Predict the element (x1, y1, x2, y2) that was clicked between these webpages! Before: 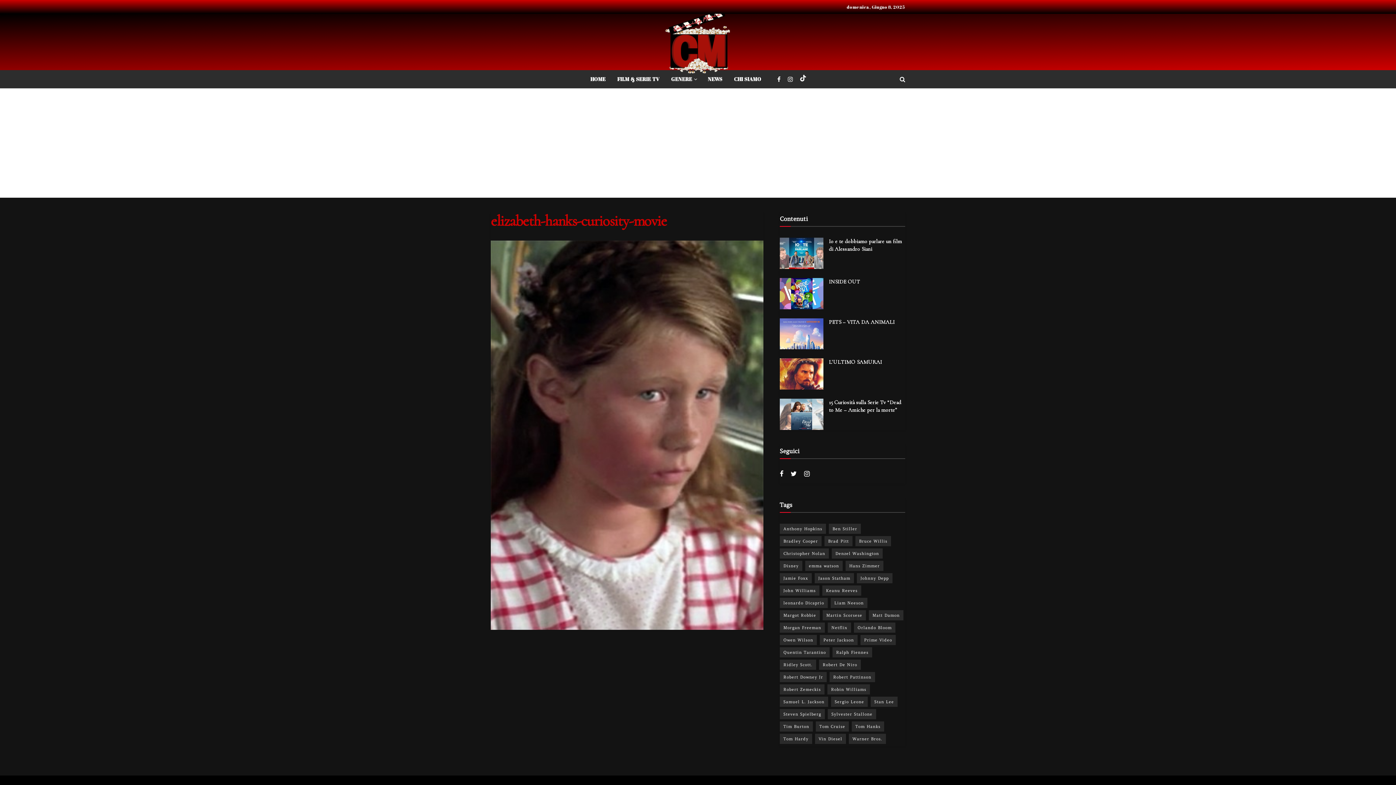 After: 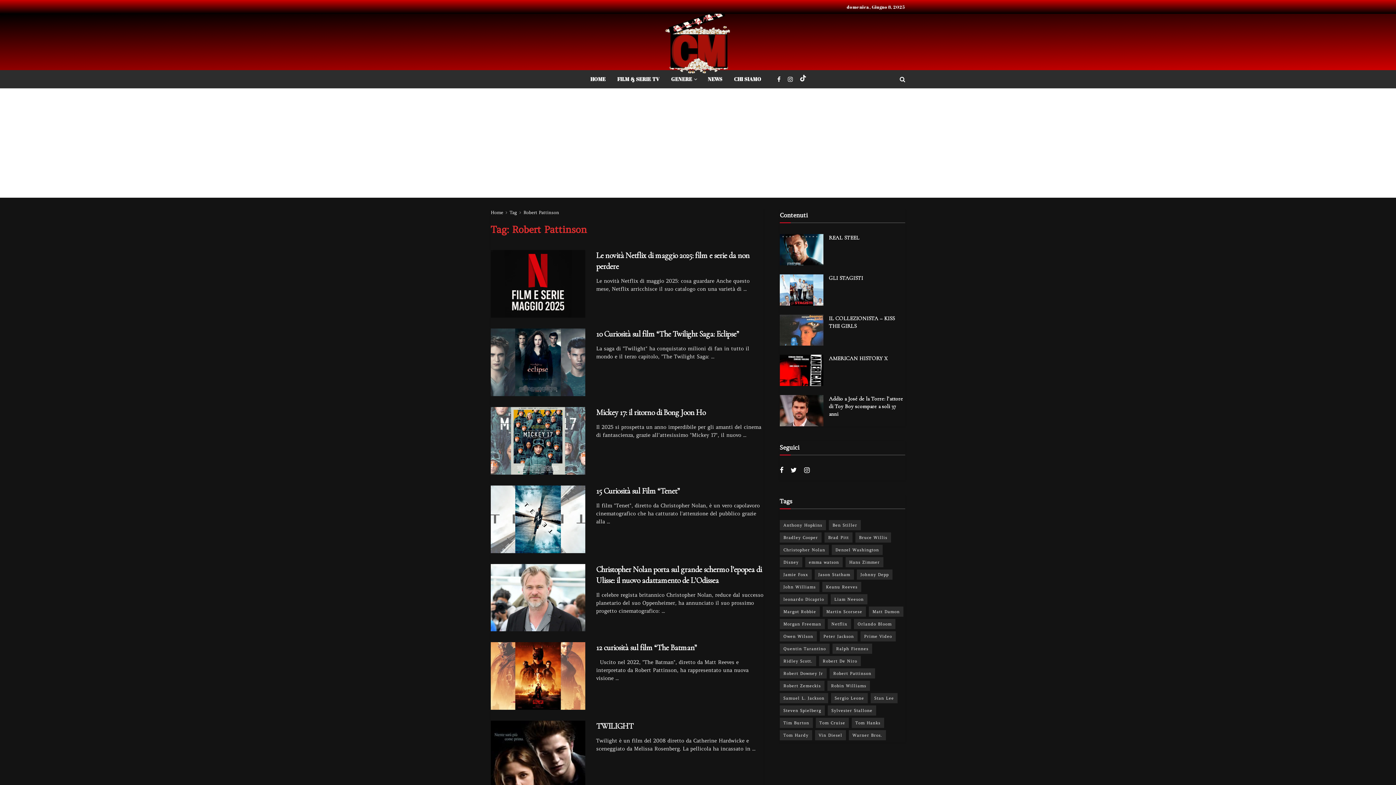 Action: bbox: (829, 672, 875, 682) label: Robert Pattinson (9 elementi)